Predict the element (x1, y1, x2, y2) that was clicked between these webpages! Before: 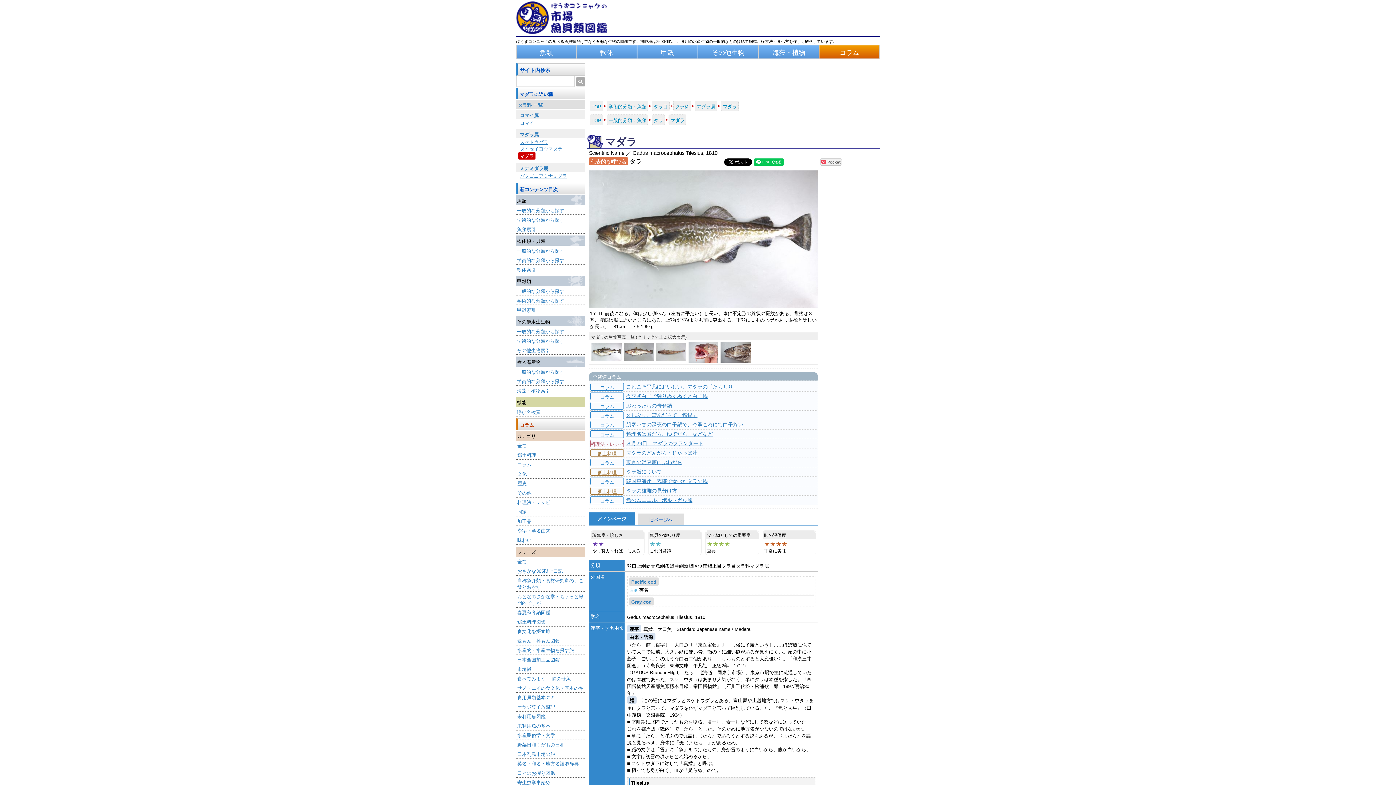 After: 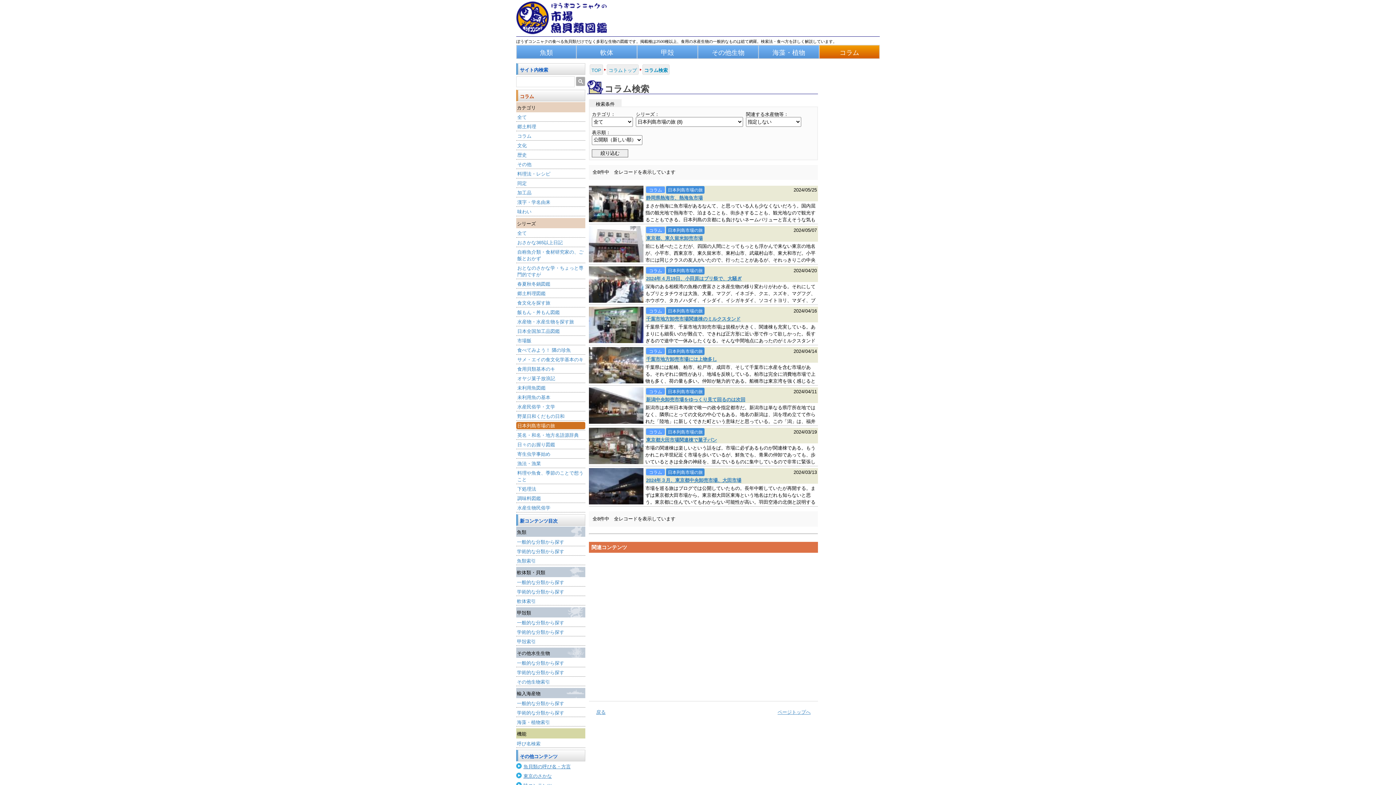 Action: bbox: (516, 750, 585, 759) label: 日本列島市場の旅